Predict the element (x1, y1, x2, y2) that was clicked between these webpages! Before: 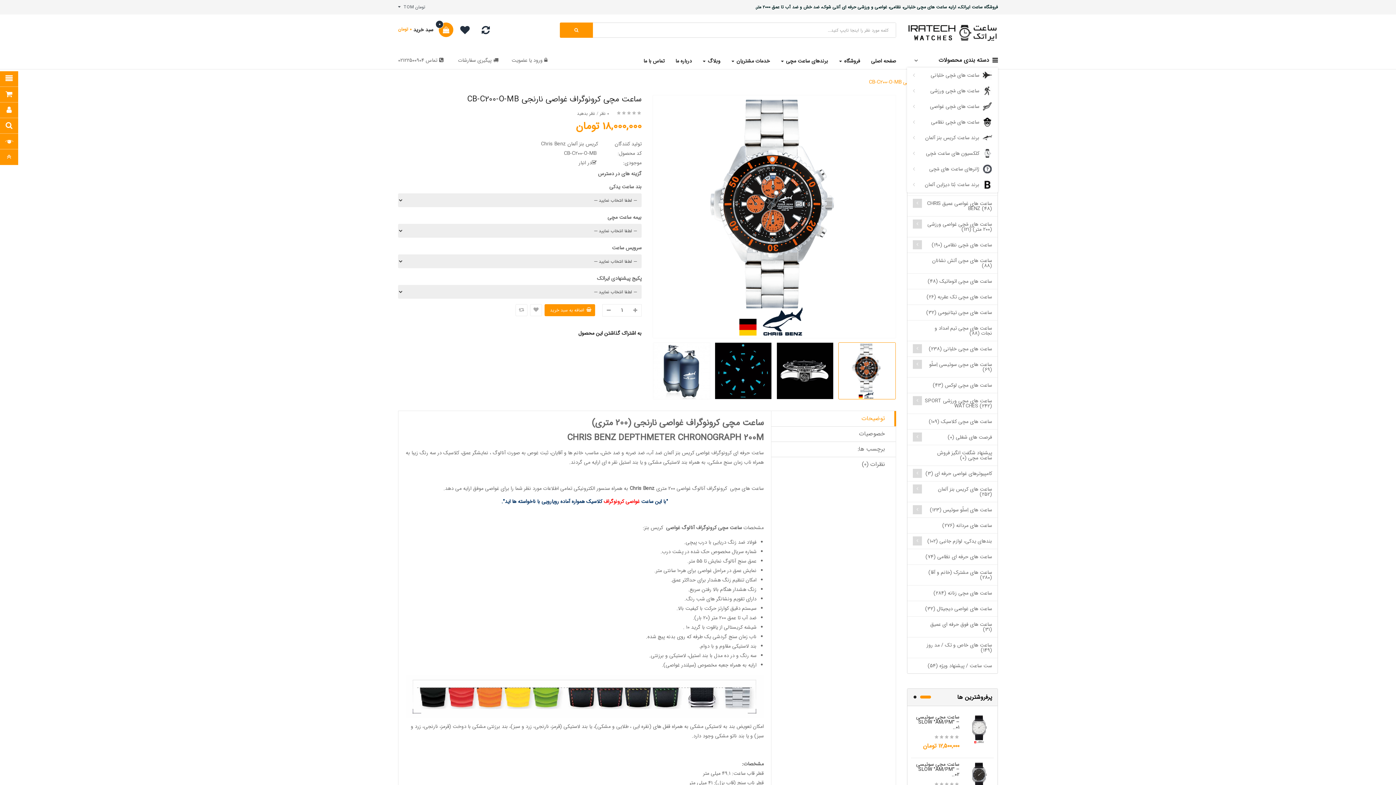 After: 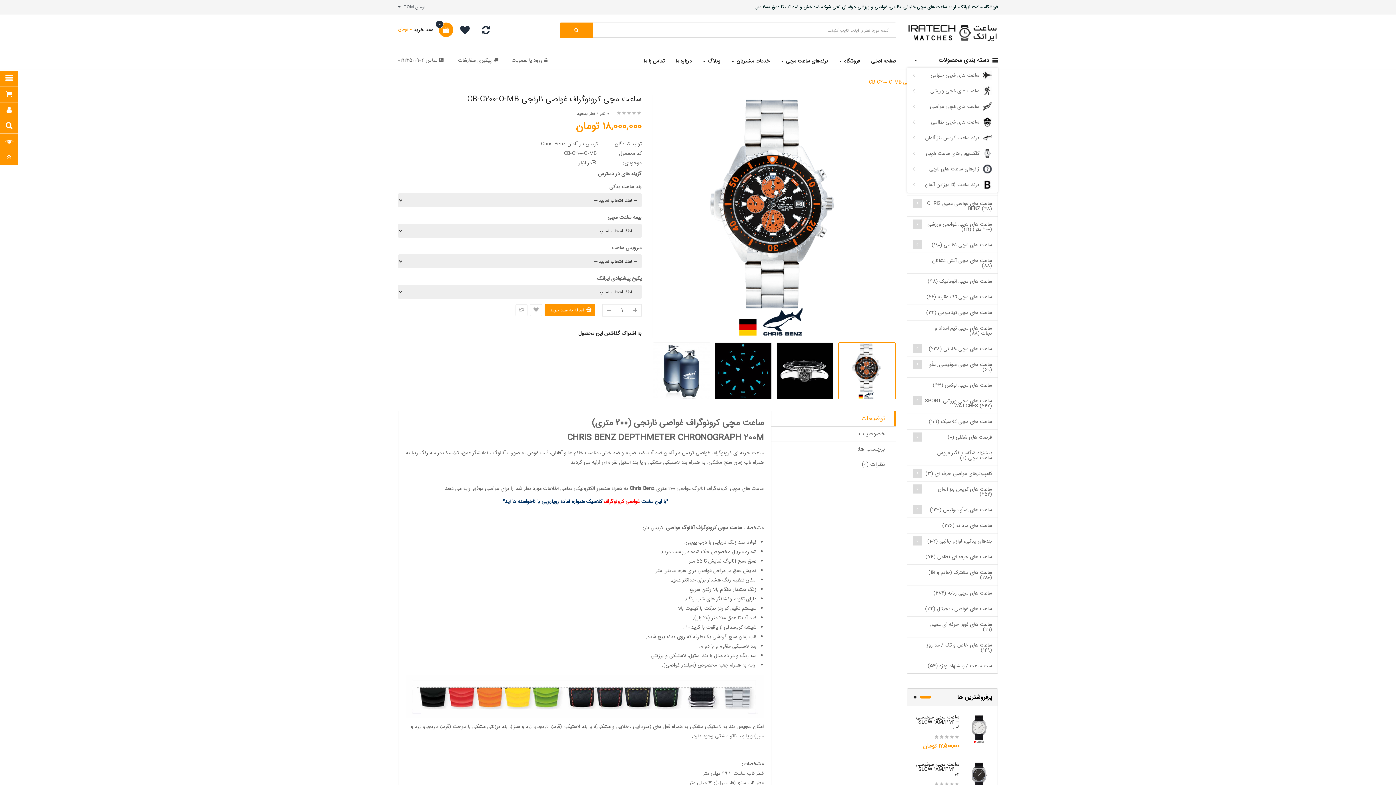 Action: label: غواصی کرونوگراف bbox: (603, 497, 639, 505)